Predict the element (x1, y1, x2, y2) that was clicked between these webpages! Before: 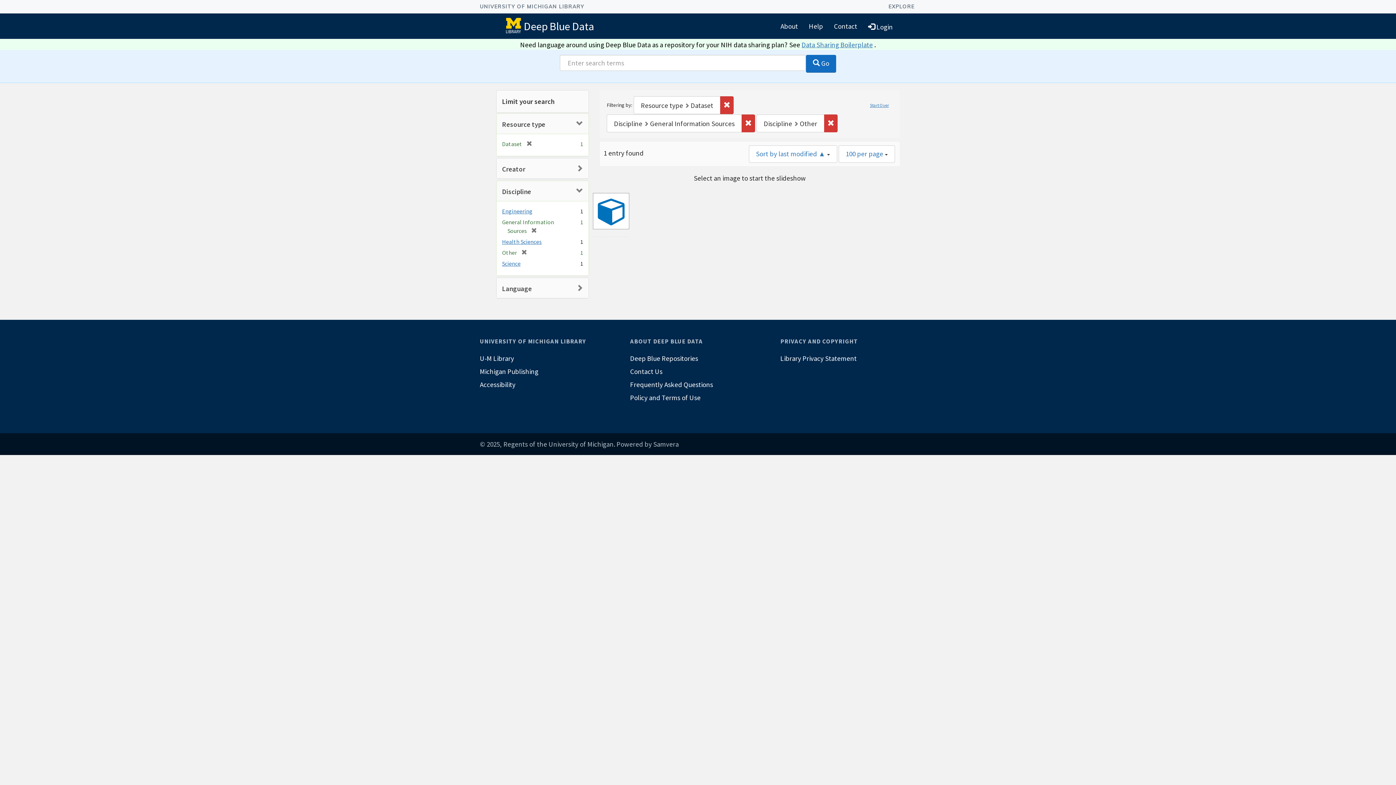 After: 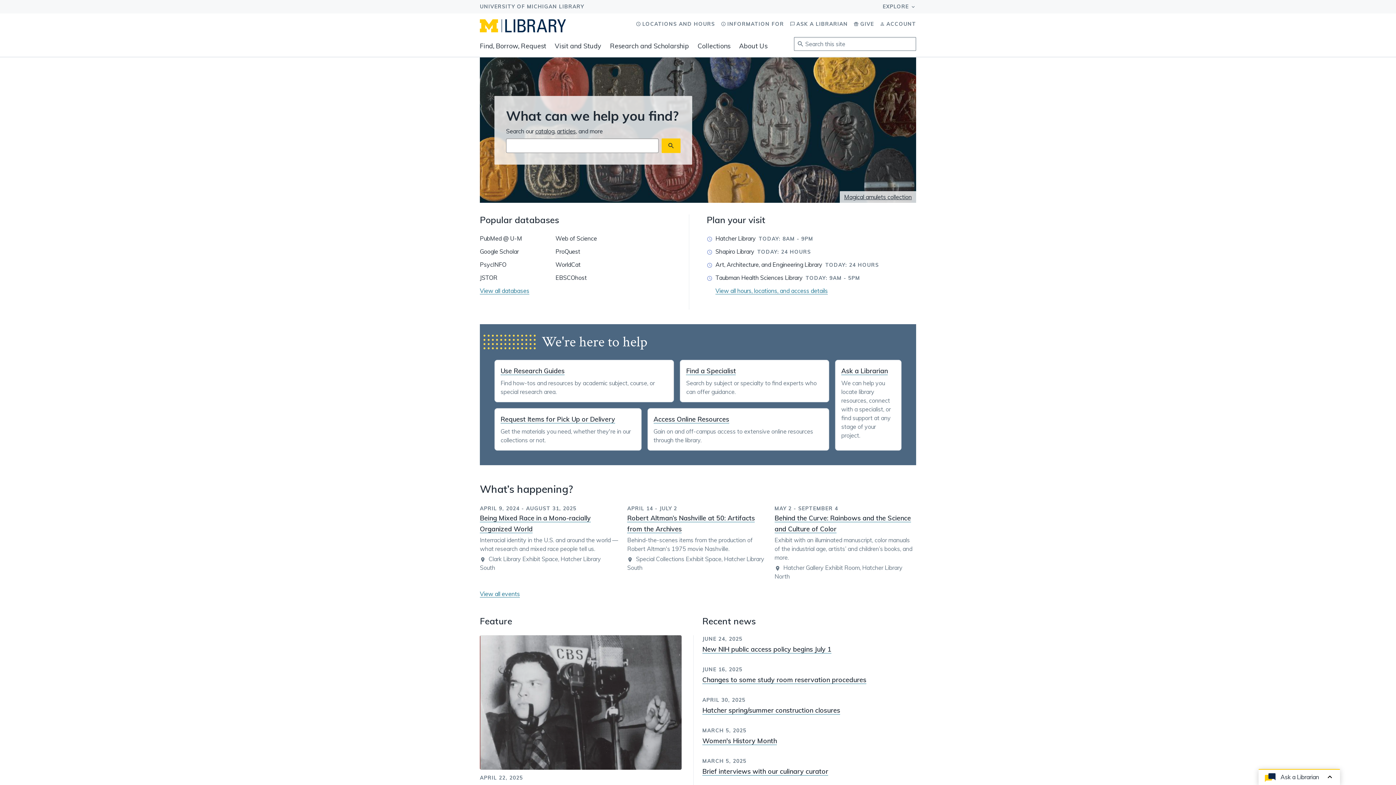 Action: bbox: (503, 15, 524, 37)